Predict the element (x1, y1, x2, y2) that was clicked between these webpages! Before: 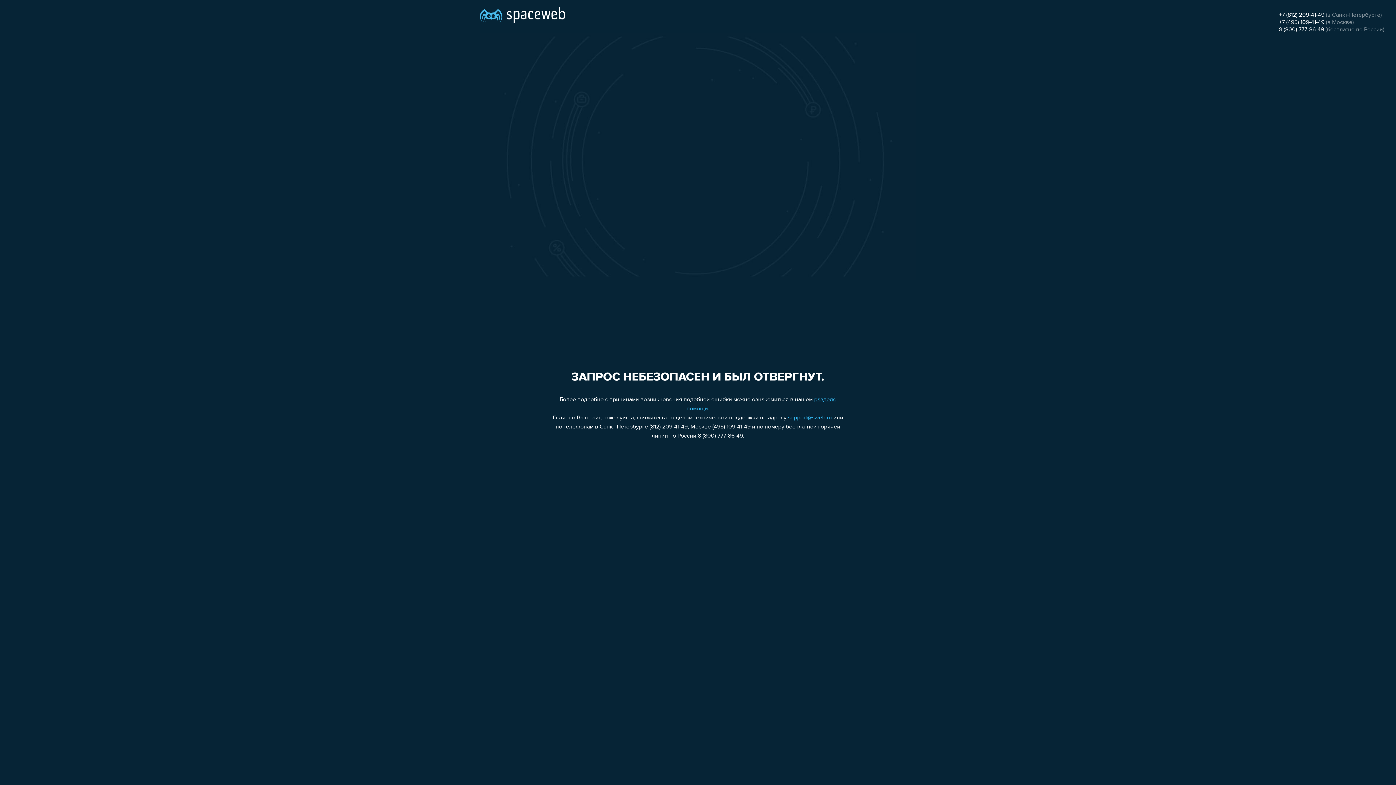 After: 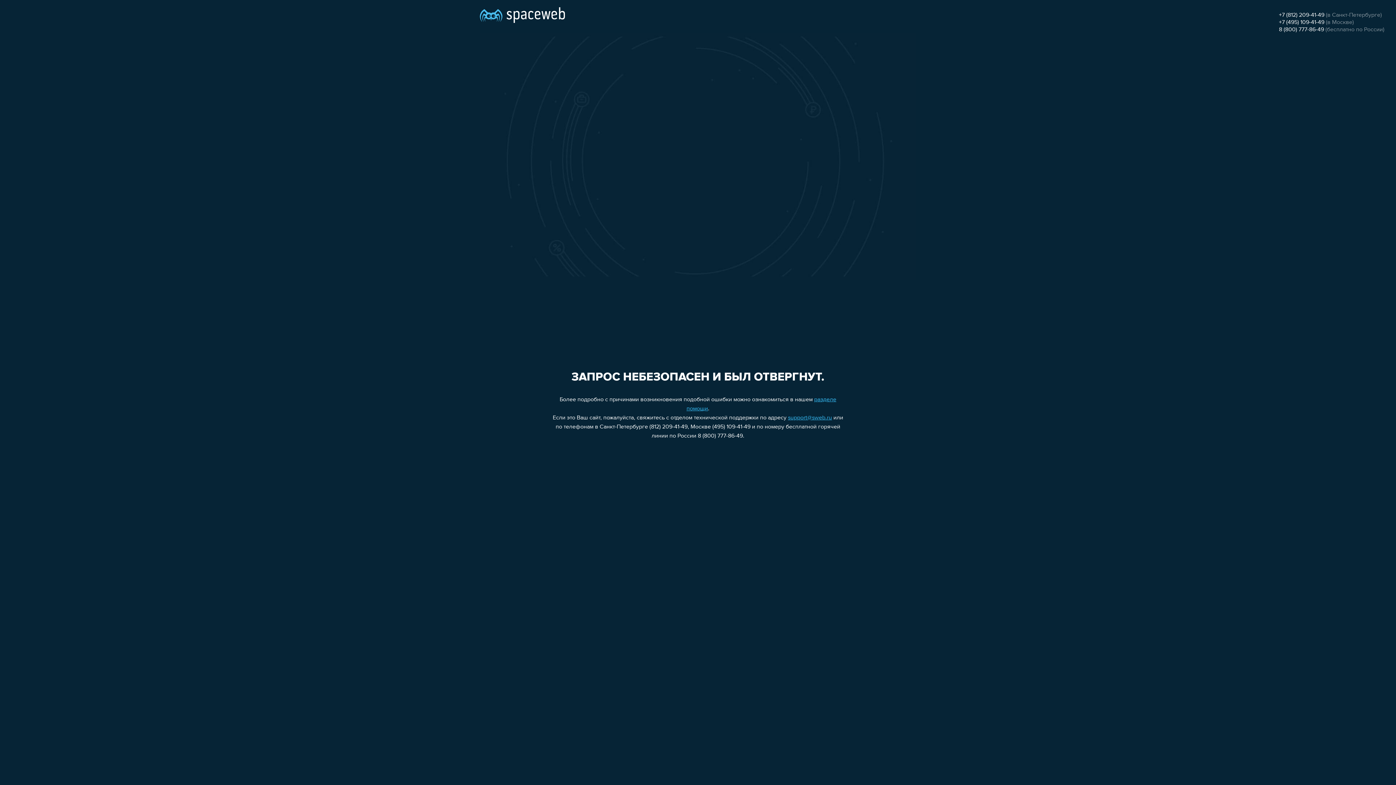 Action: label: support@sweb.ru bbox: (788, 415, 832, 421)